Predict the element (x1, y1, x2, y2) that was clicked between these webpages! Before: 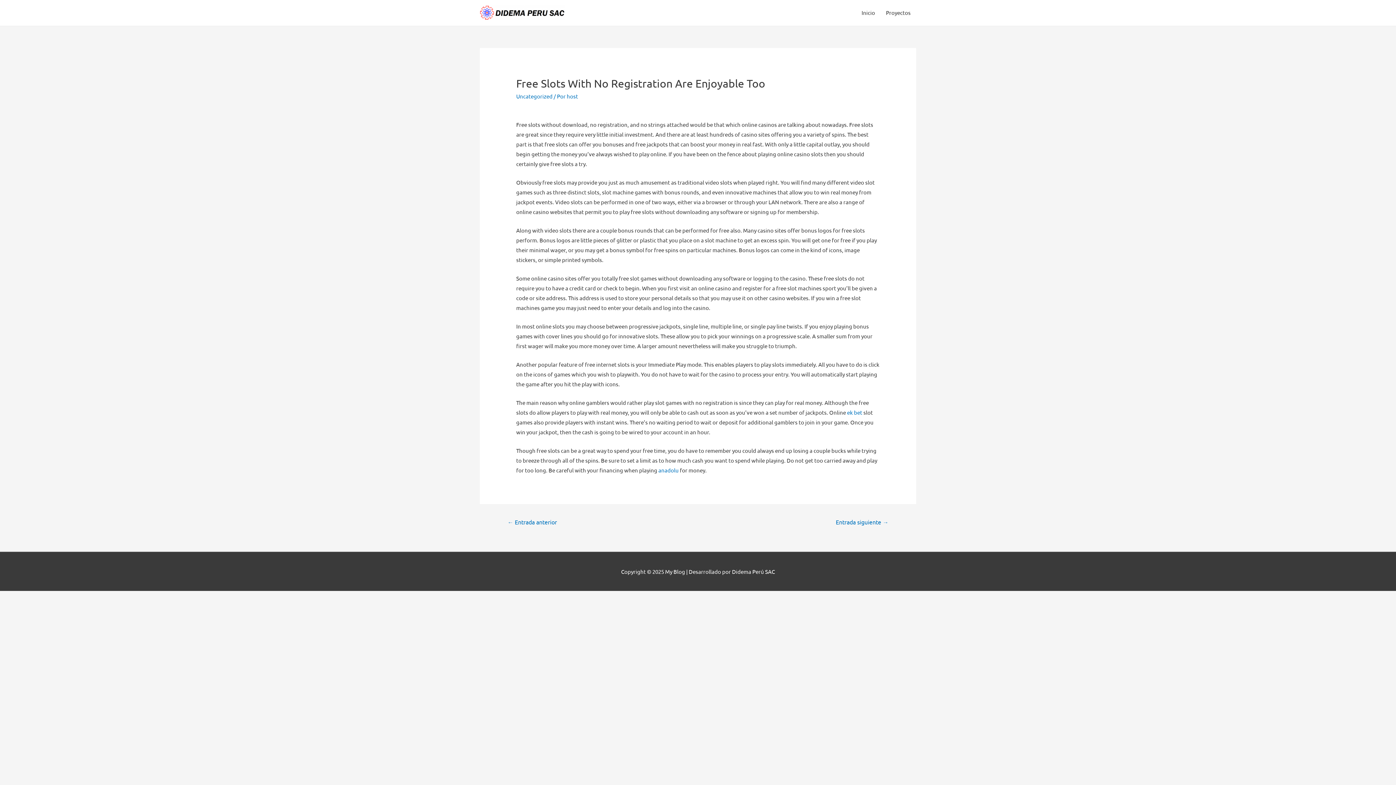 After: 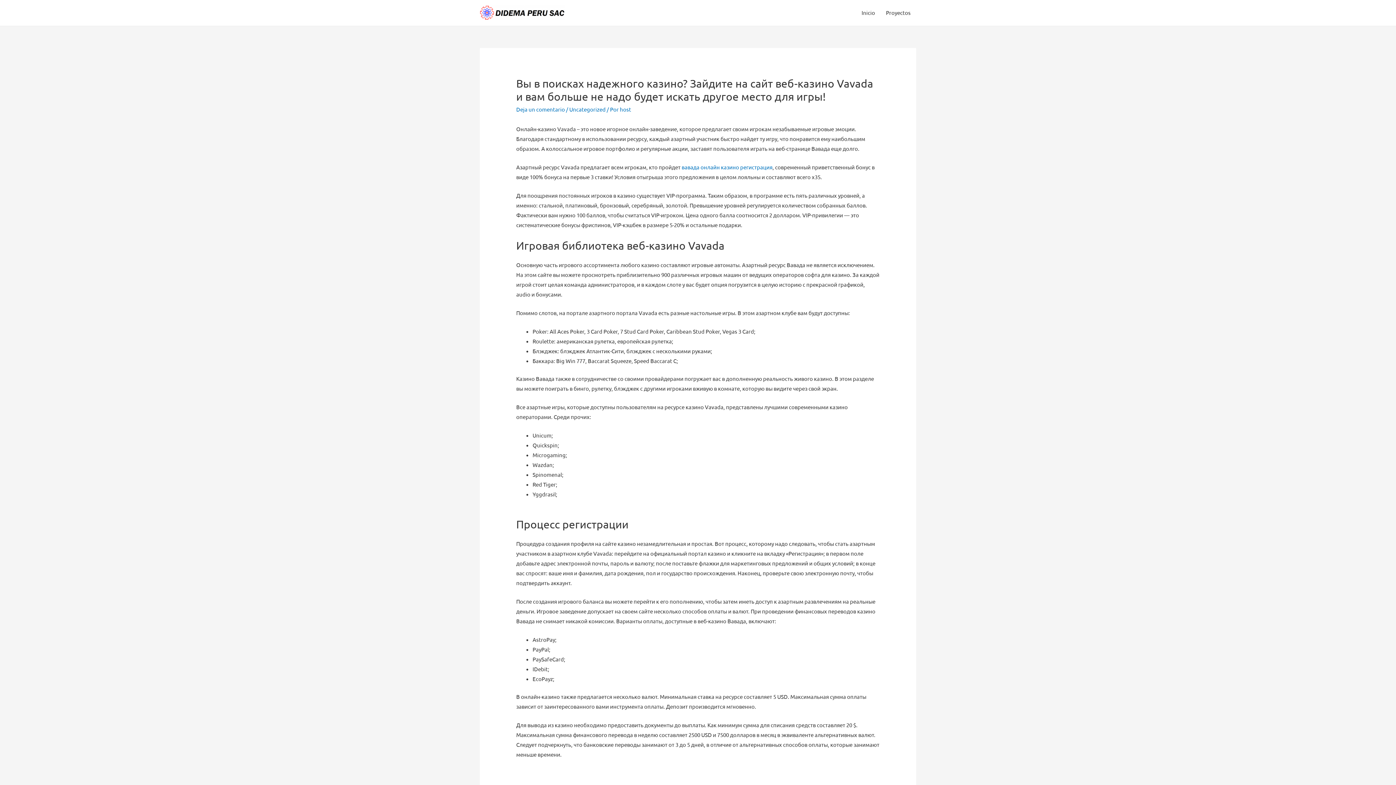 Action: label: Entrada siguiente → bbox: (827, 515, 897, 529)